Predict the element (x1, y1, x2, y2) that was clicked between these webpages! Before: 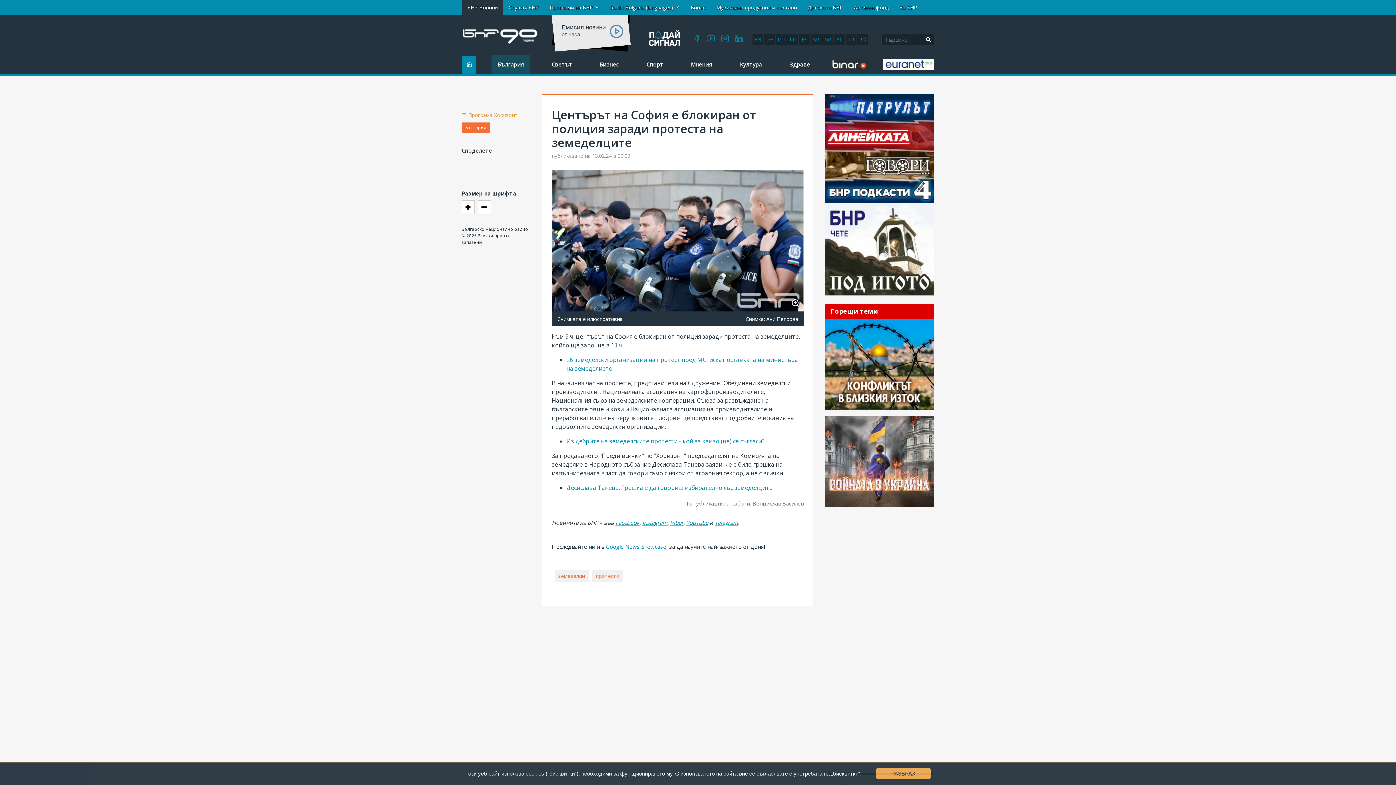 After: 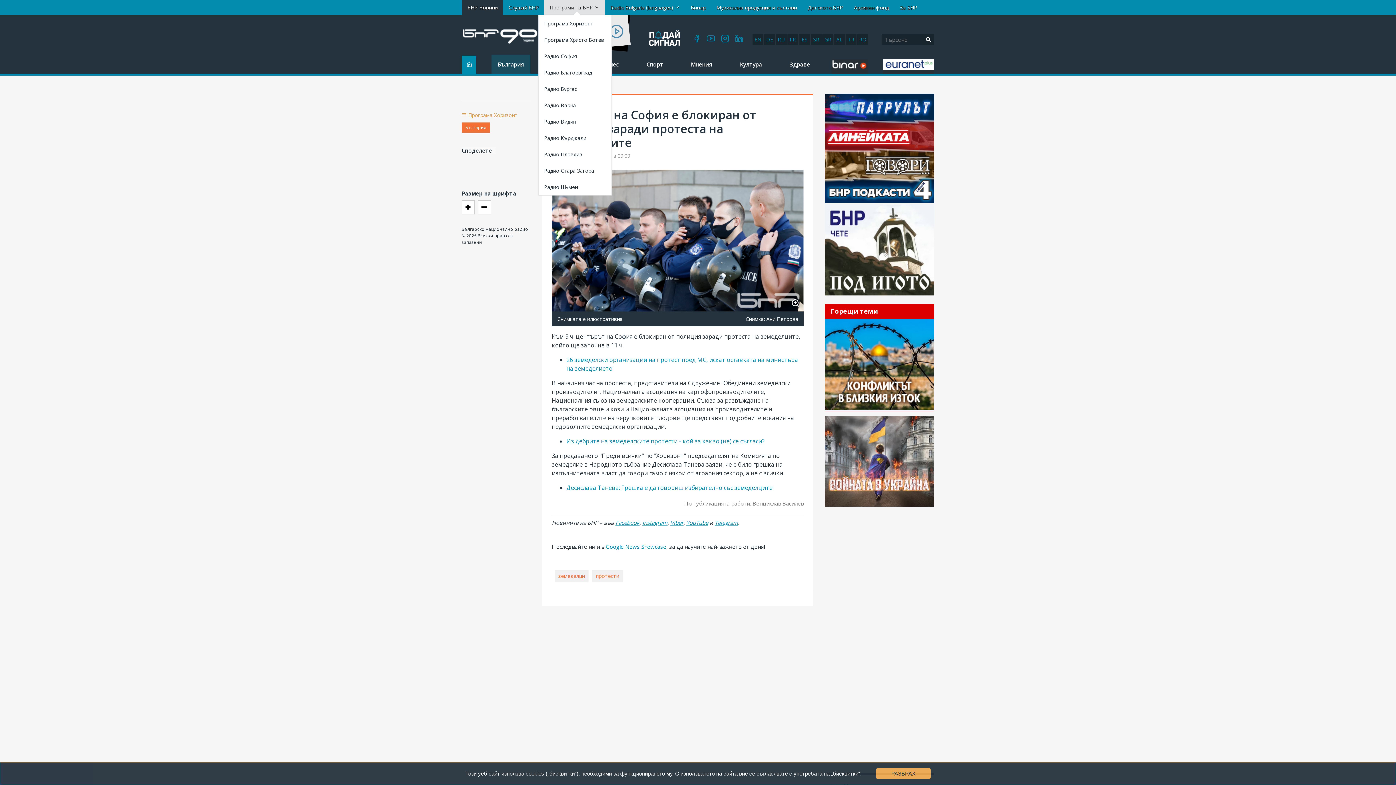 Action: label: Програми на БНР  bbox: (544, 0, 605, 14)